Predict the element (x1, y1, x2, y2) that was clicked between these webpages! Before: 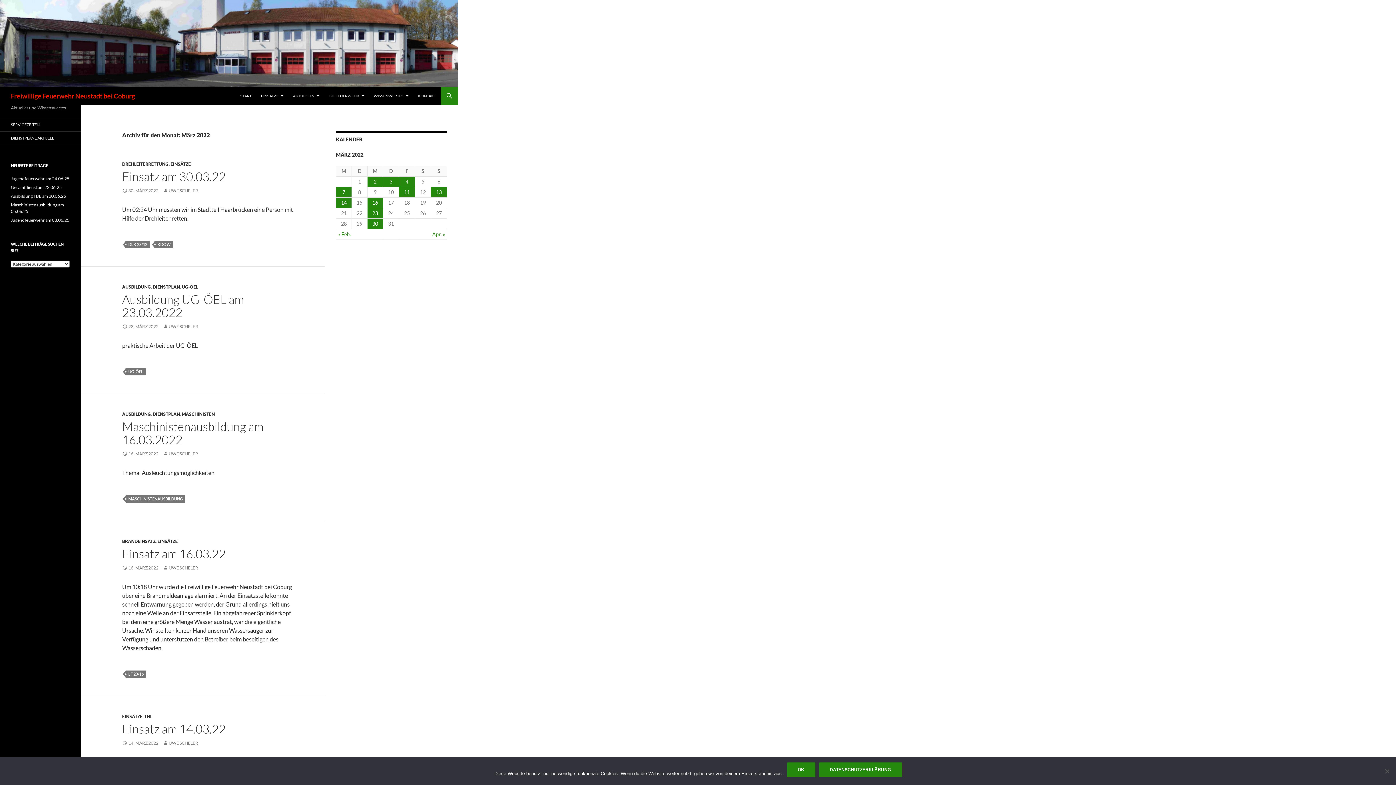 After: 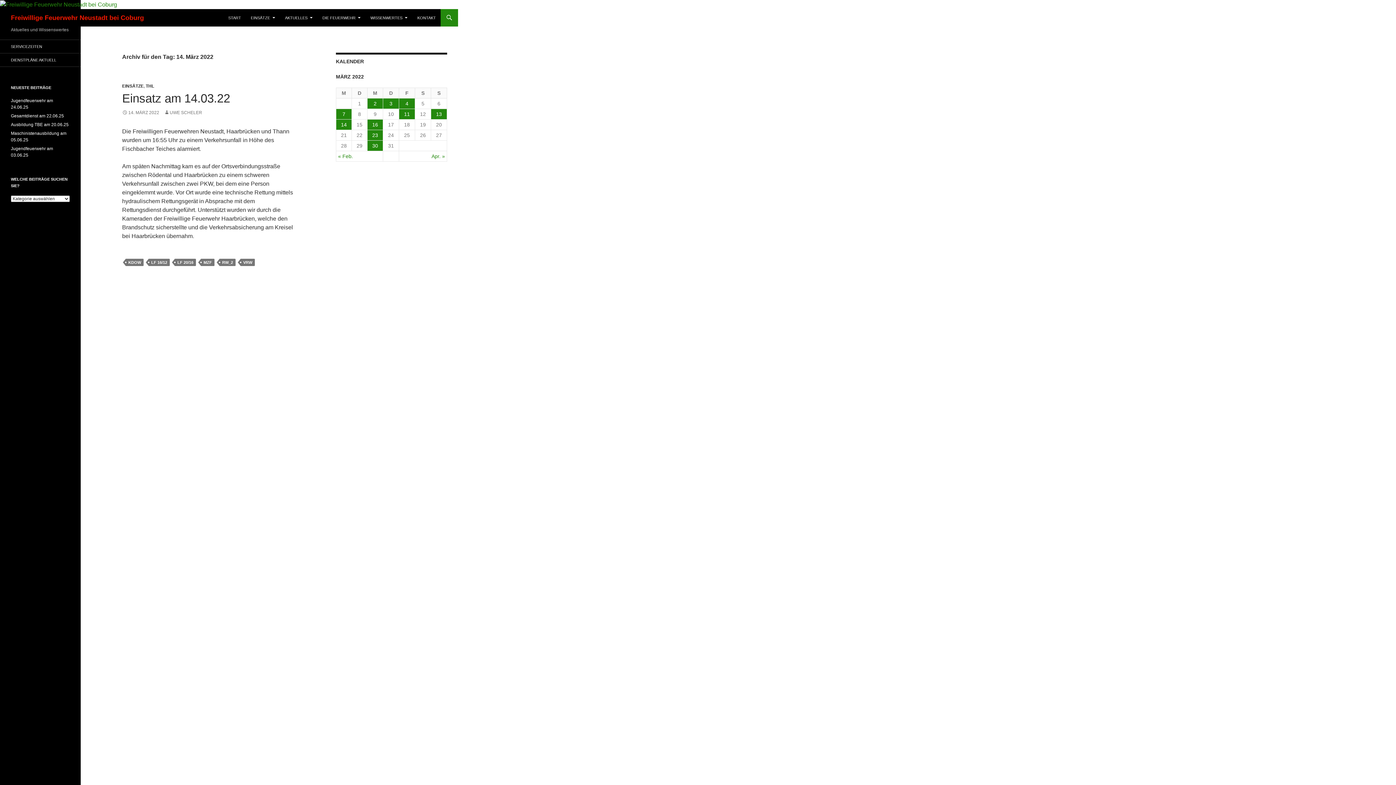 Action: bbox: (336, 197, 351, 208) label: 14